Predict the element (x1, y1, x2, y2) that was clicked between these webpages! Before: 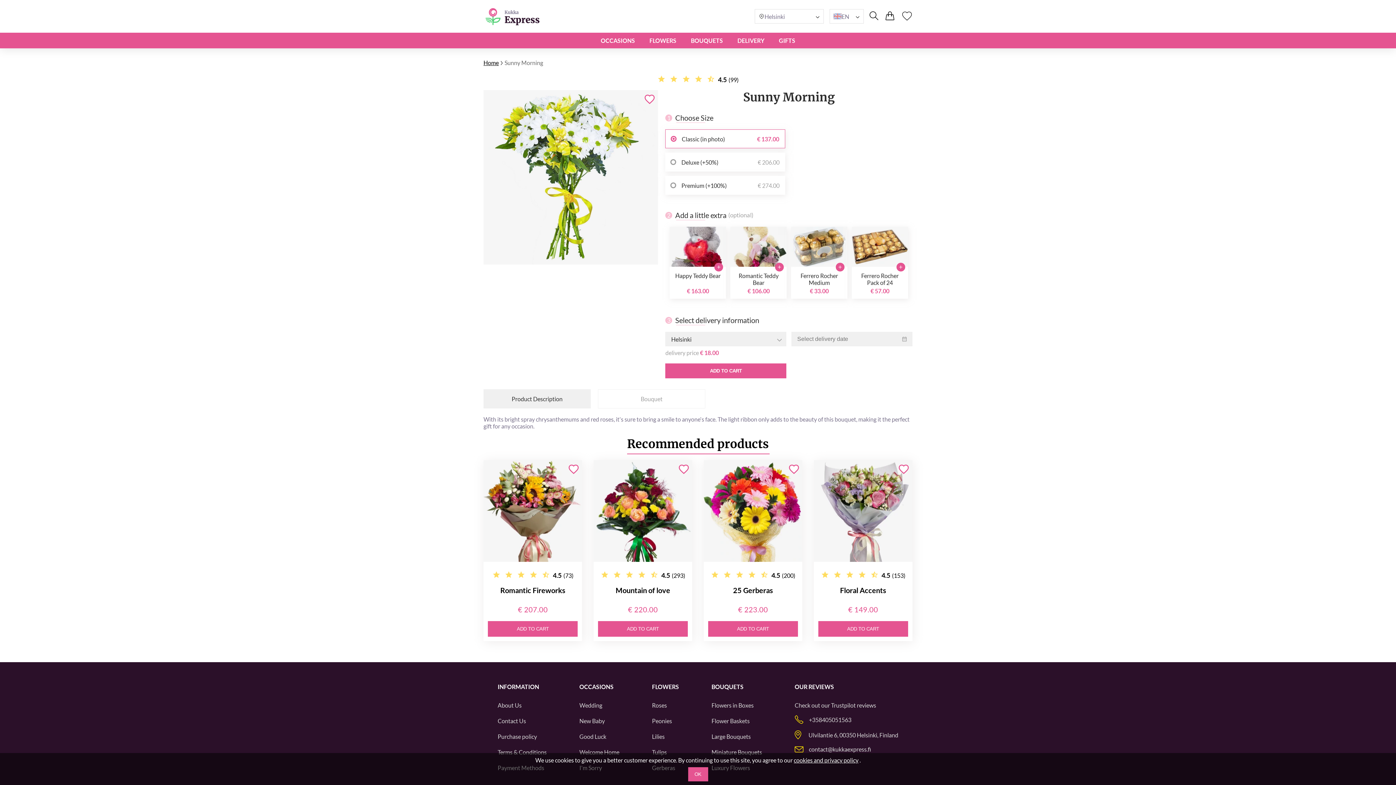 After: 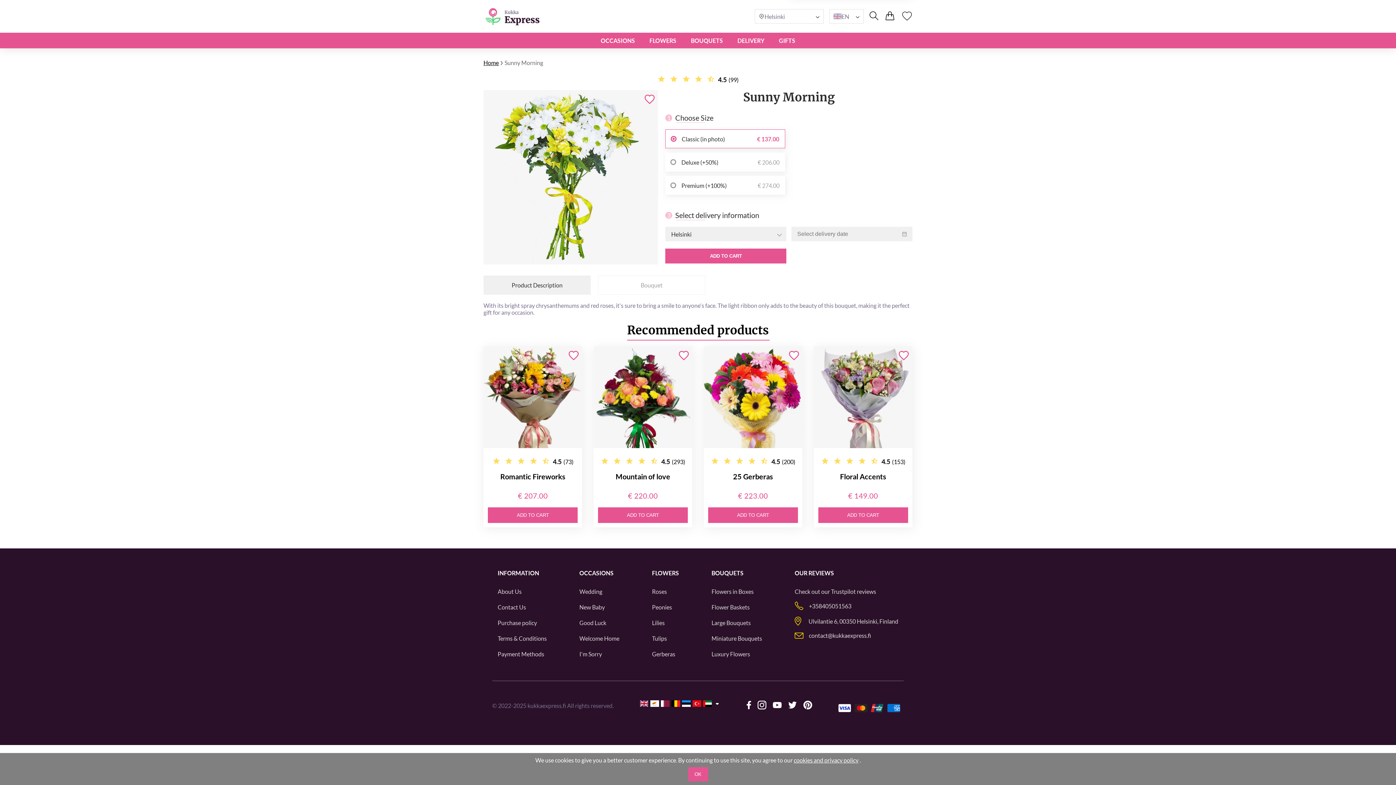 Action: label: + bbox: (836, 262, 844, 271)